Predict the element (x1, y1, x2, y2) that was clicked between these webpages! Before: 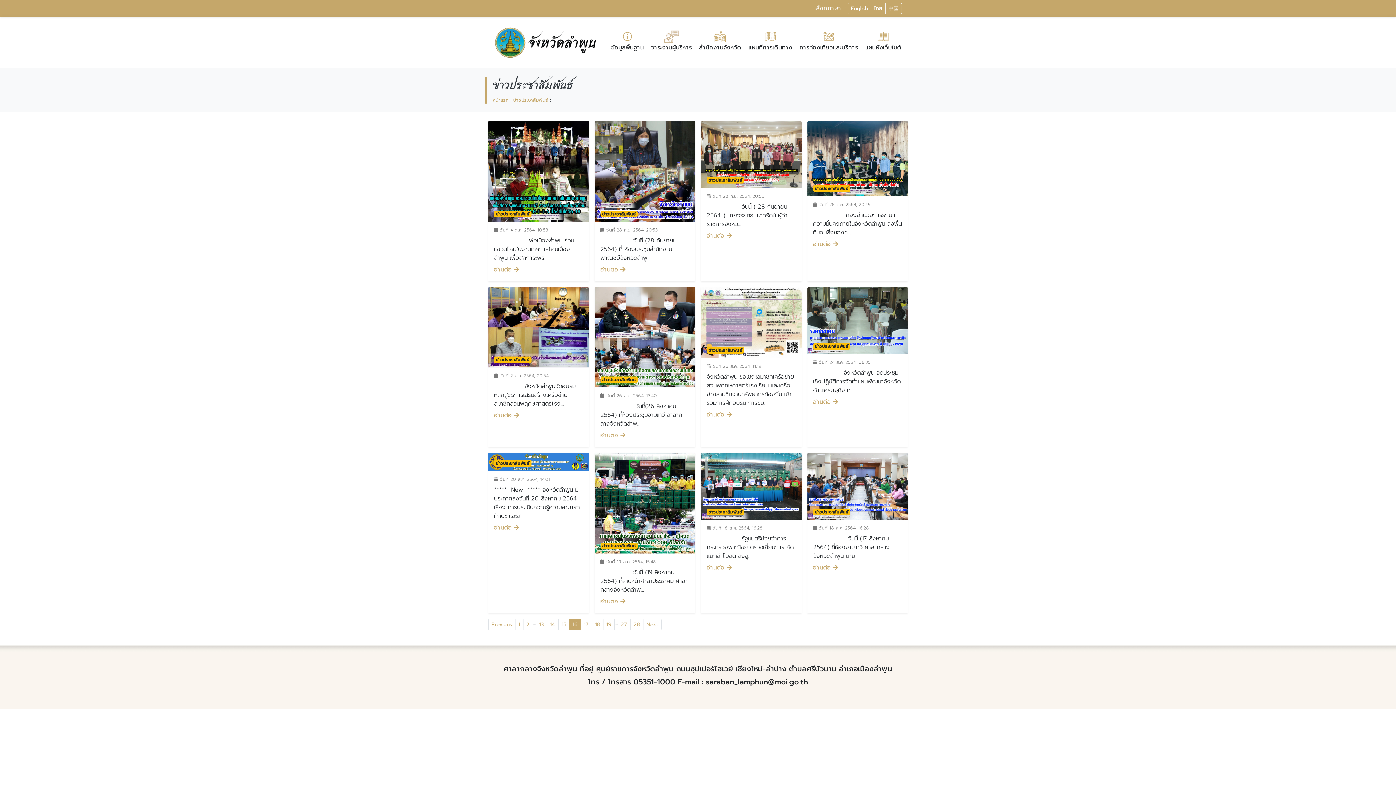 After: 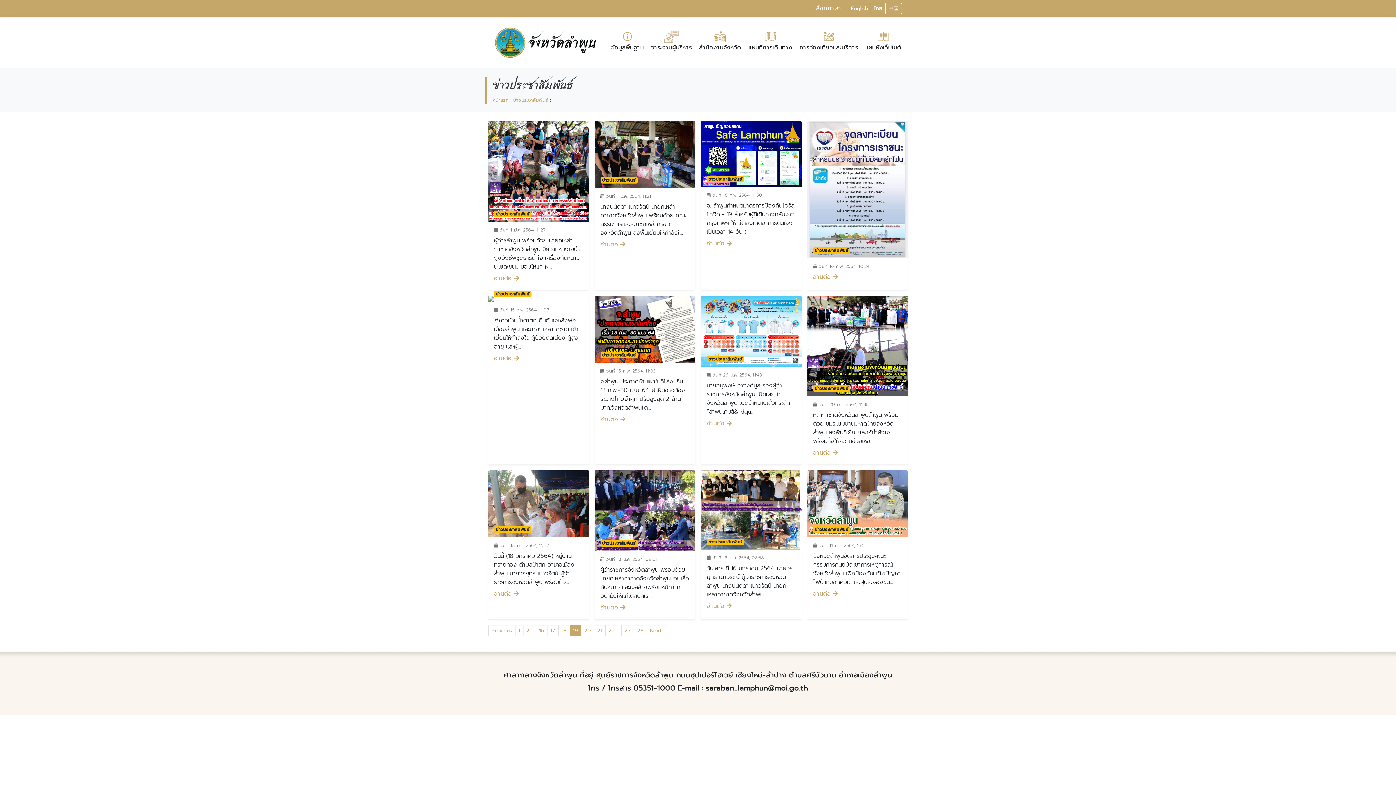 Action: label: 19 bbox: (603, 619, 614, 630)